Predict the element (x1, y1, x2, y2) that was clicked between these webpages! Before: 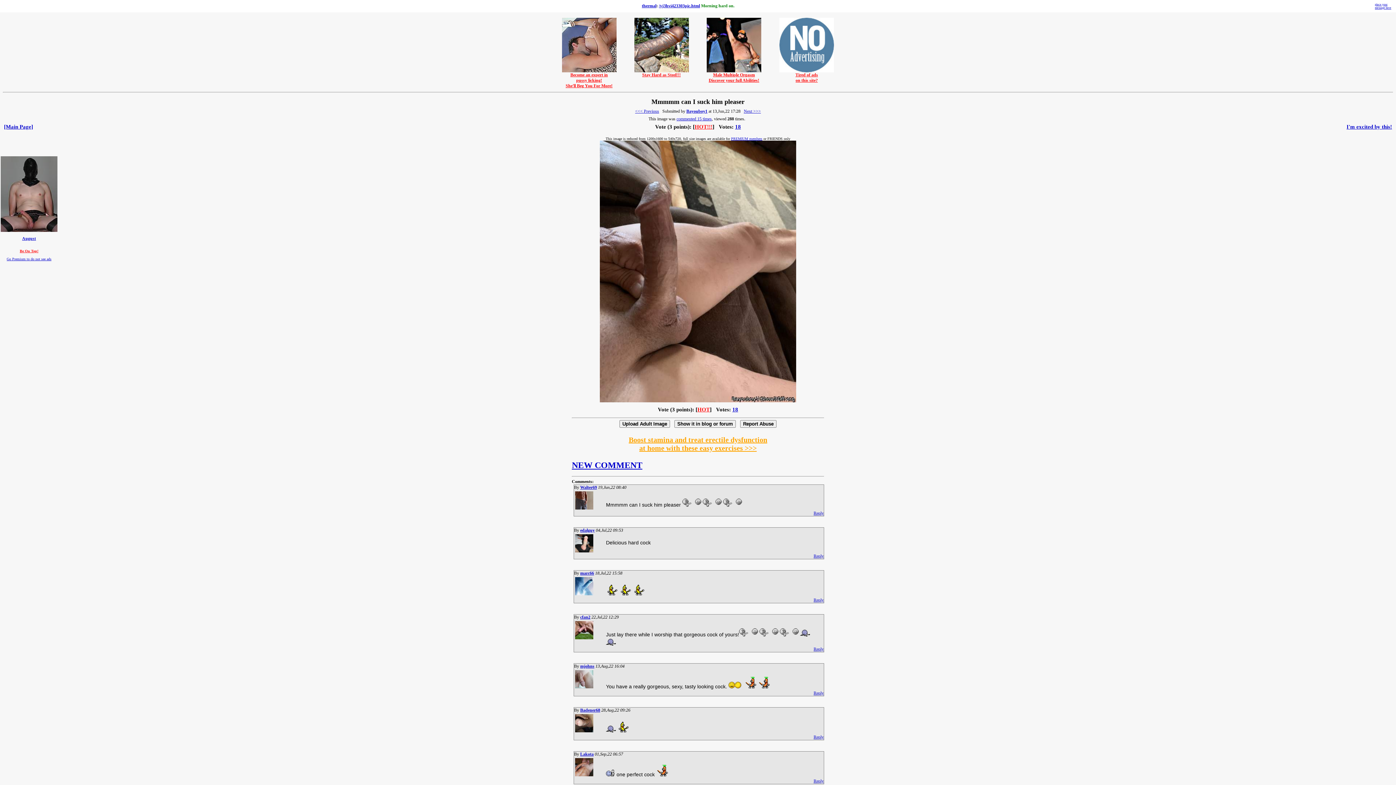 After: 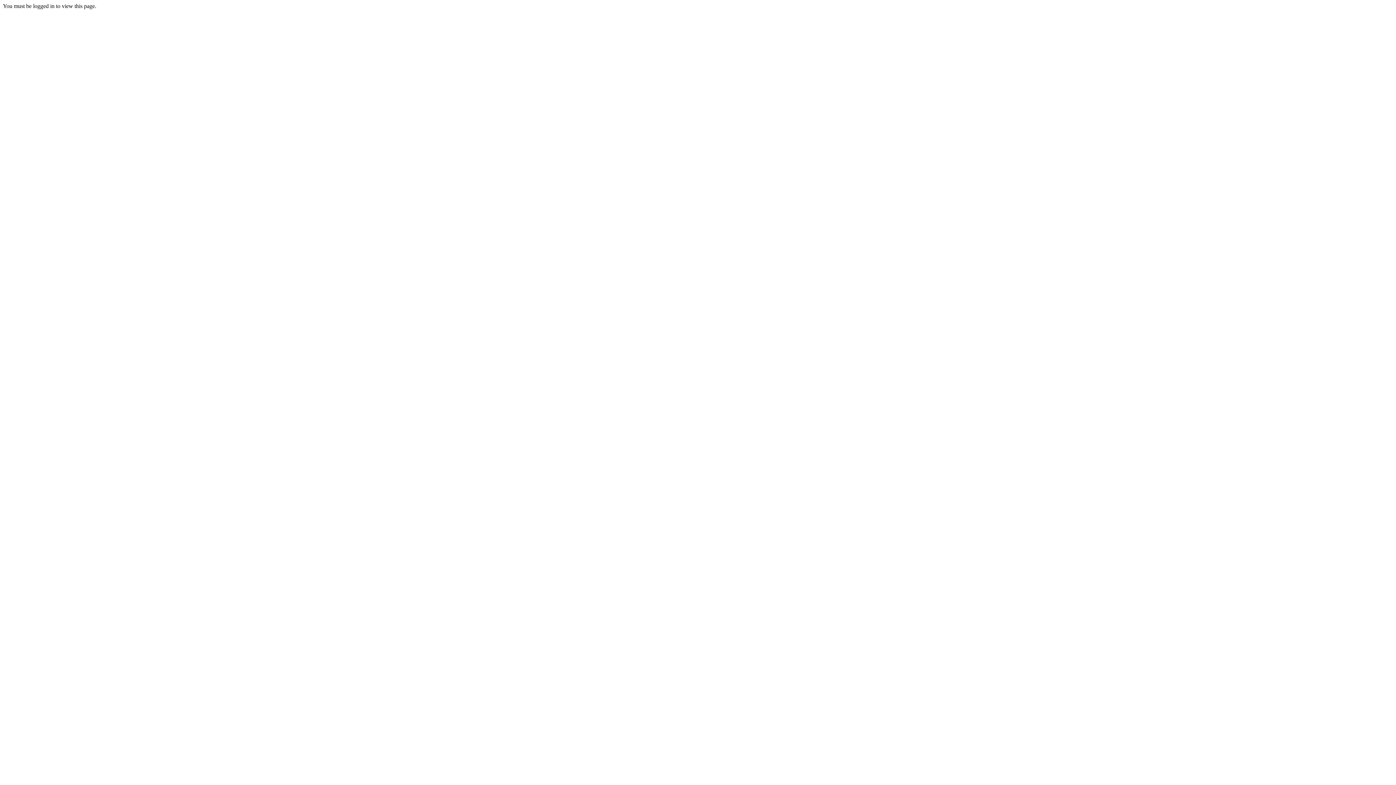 Action: label: 18 bbox: (732, 407, 738, 412)